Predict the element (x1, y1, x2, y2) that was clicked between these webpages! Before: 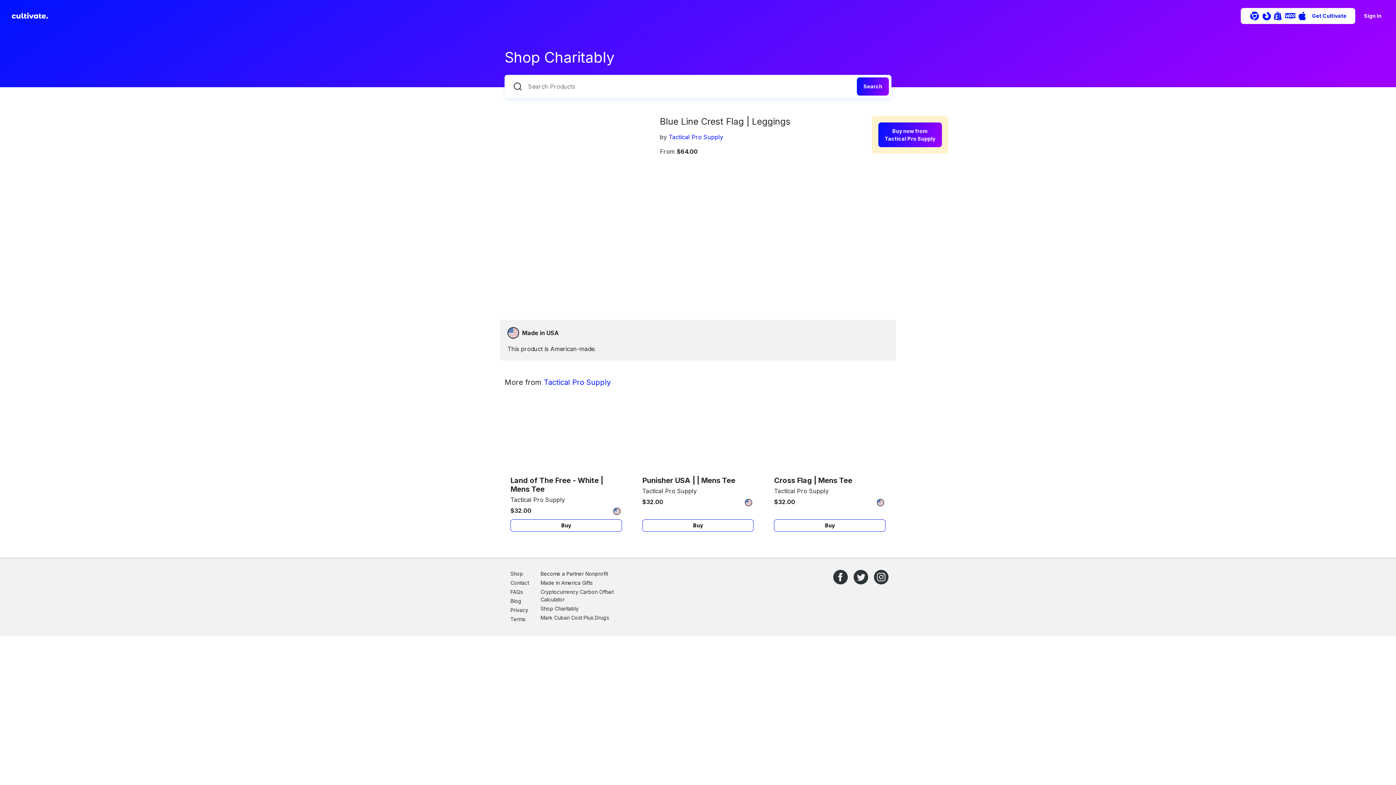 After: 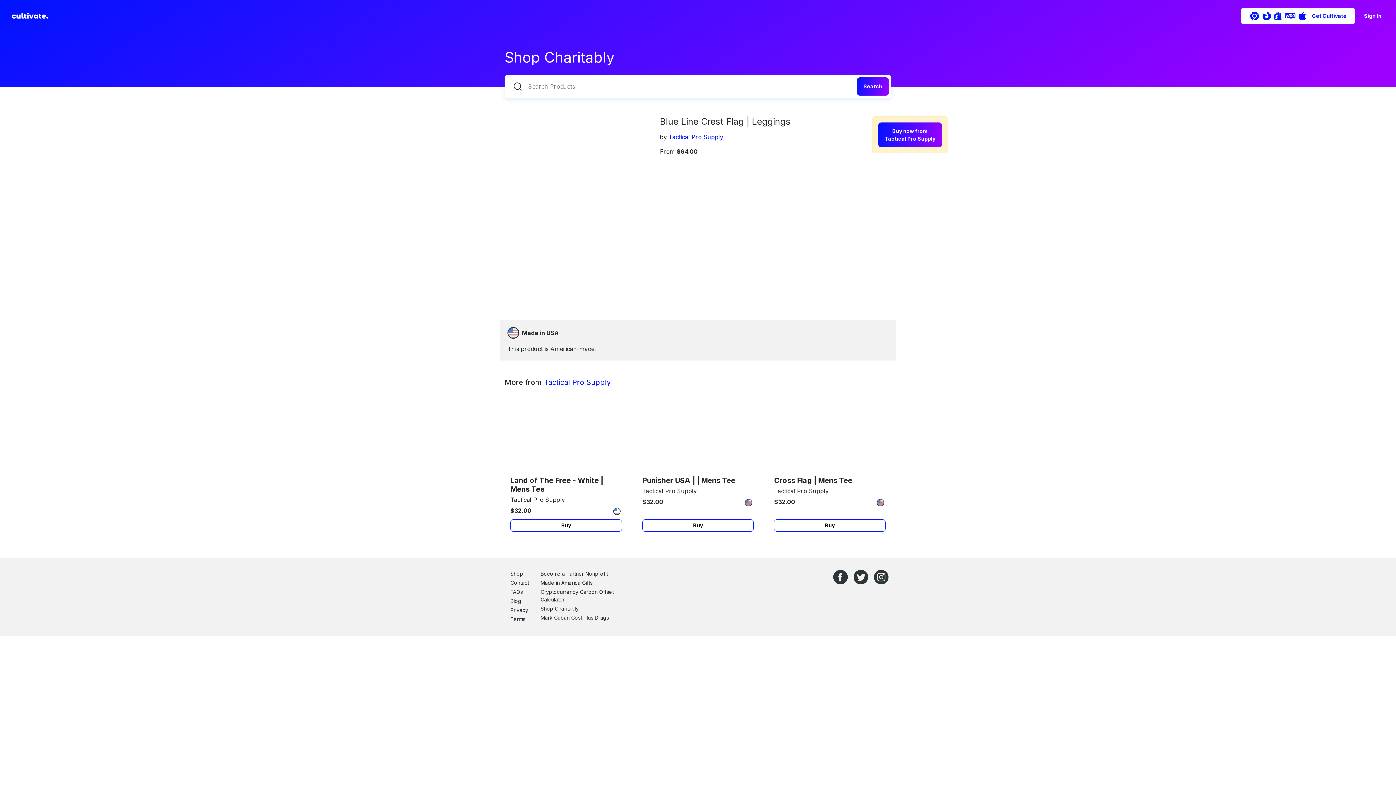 Action: bbox: (833, 573, 847, 580)